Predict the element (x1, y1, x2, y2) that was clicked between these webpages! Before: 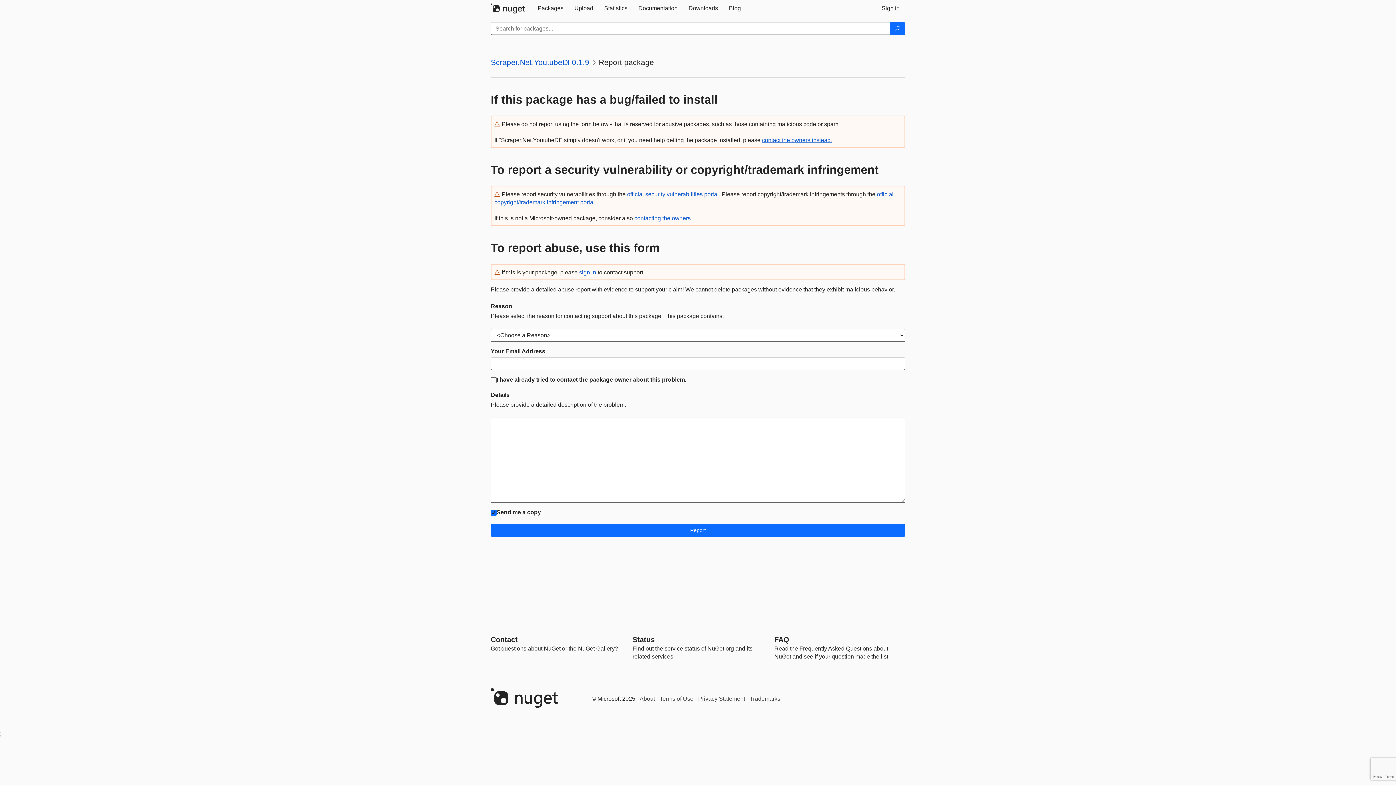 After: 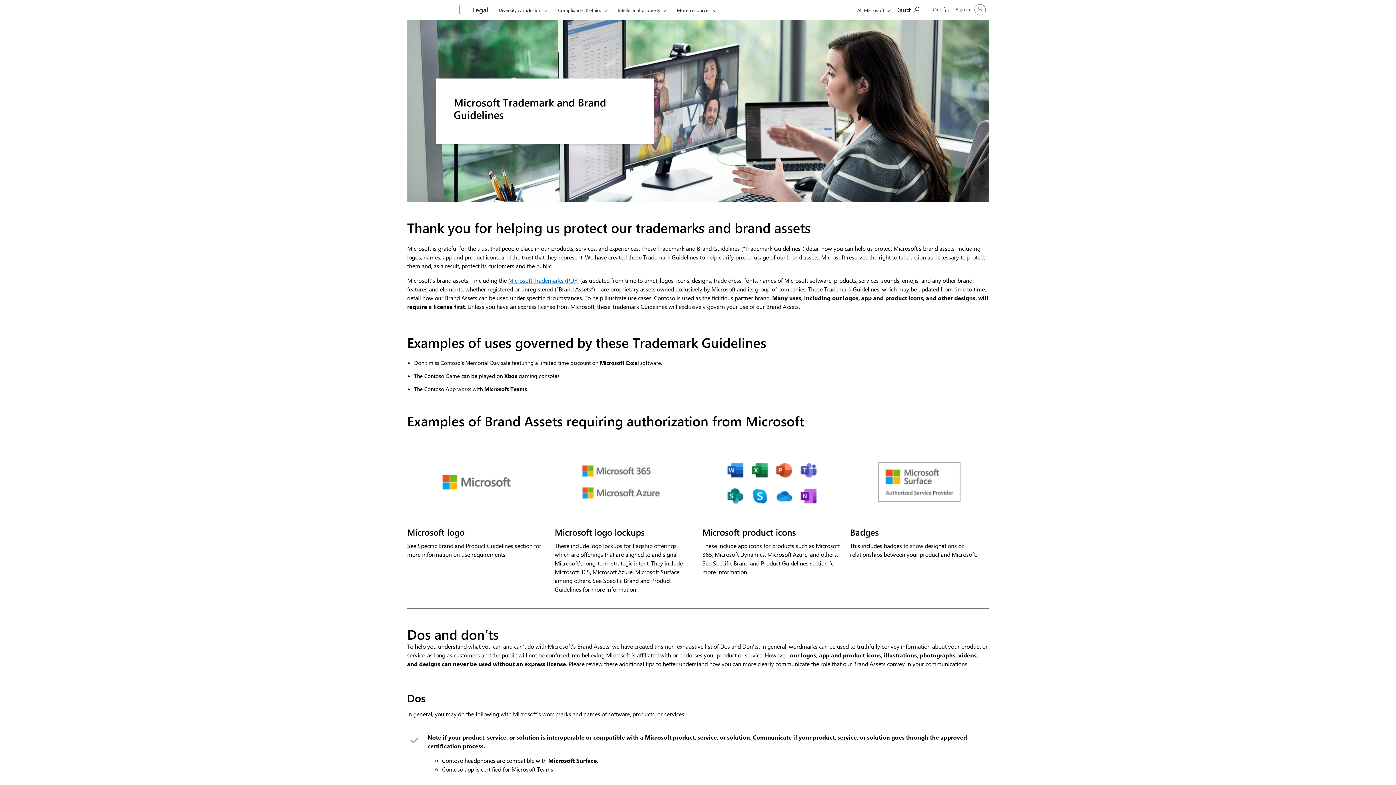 Action: bbox: (750, 696, 780, 702) label: Trademarks